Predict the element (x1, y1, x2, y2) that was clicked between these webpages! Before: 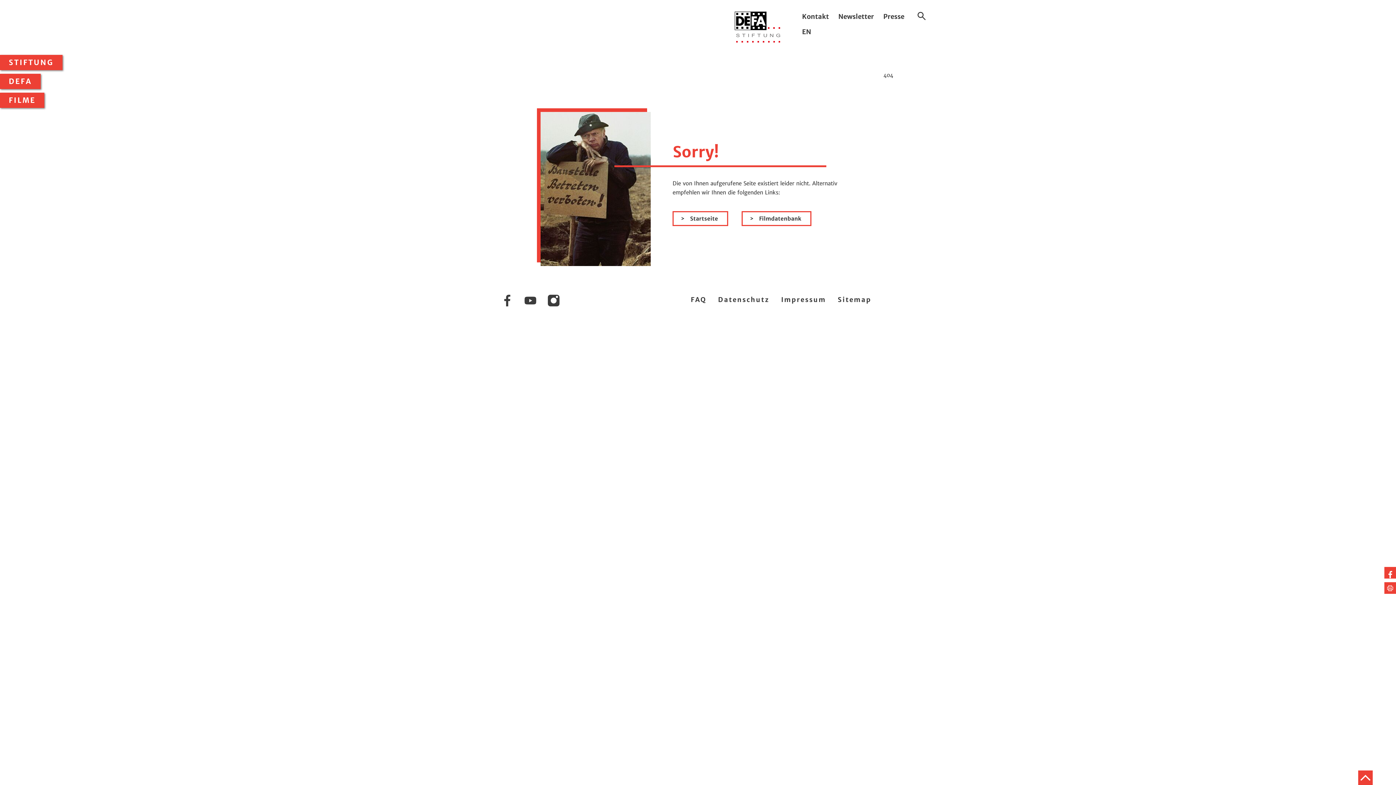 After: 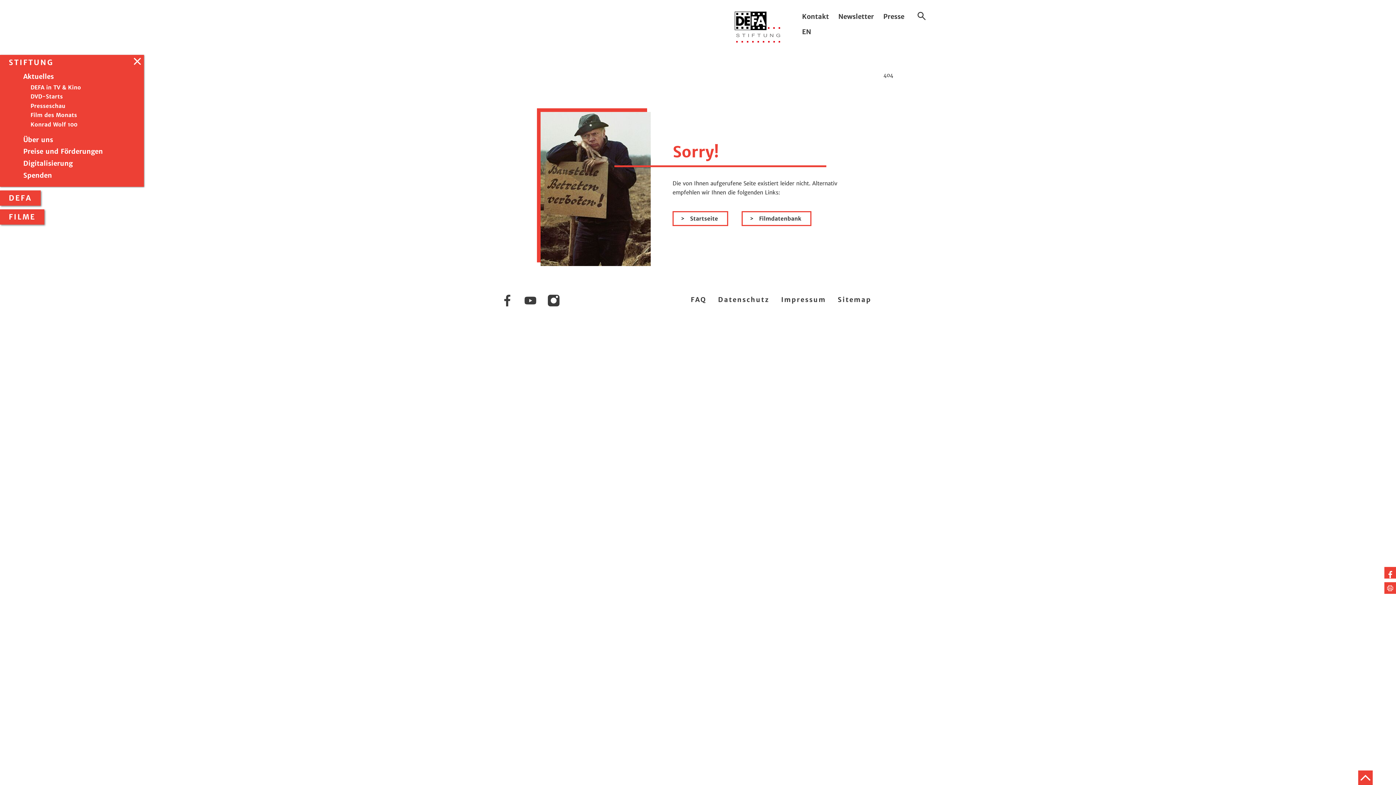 Action: label: STIFTUNG bbox: (0, 54, 62, 70)